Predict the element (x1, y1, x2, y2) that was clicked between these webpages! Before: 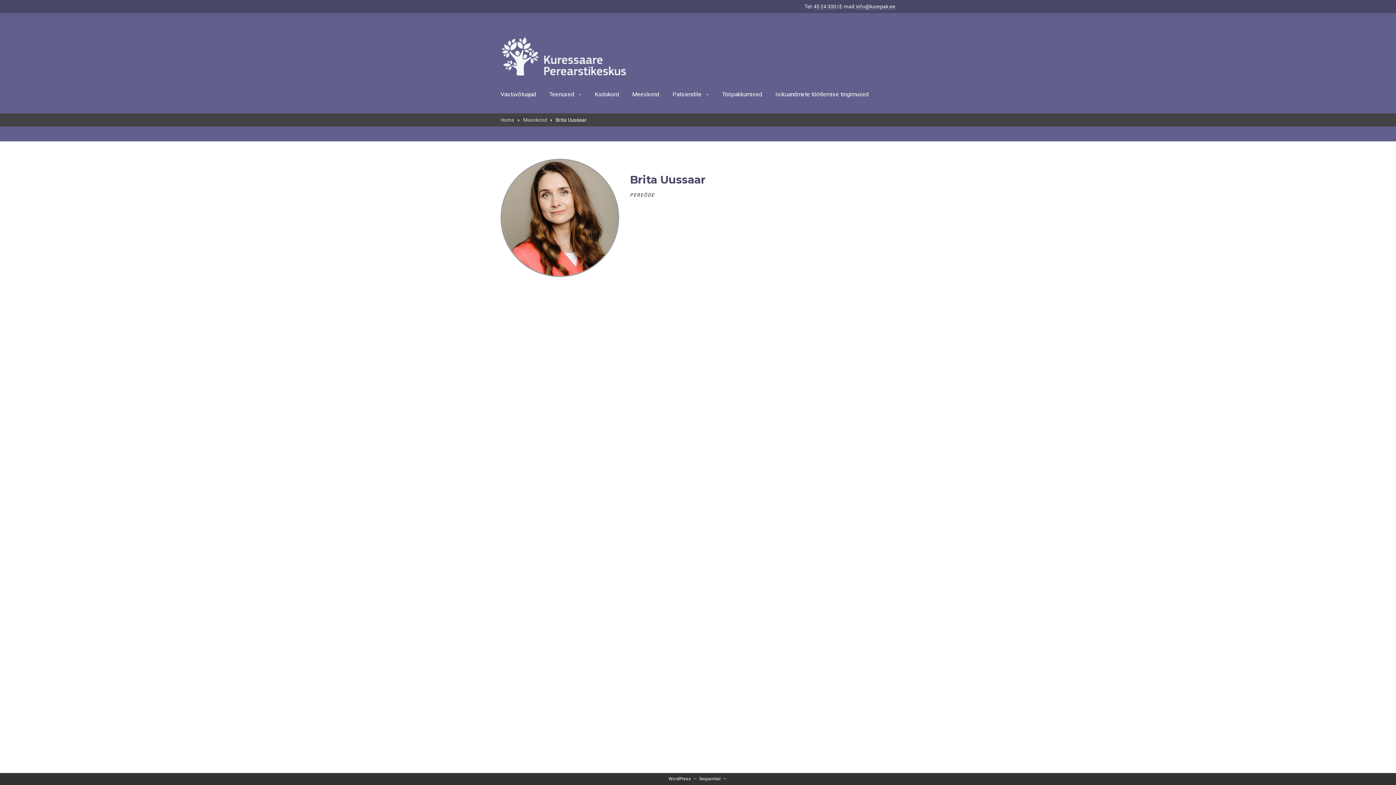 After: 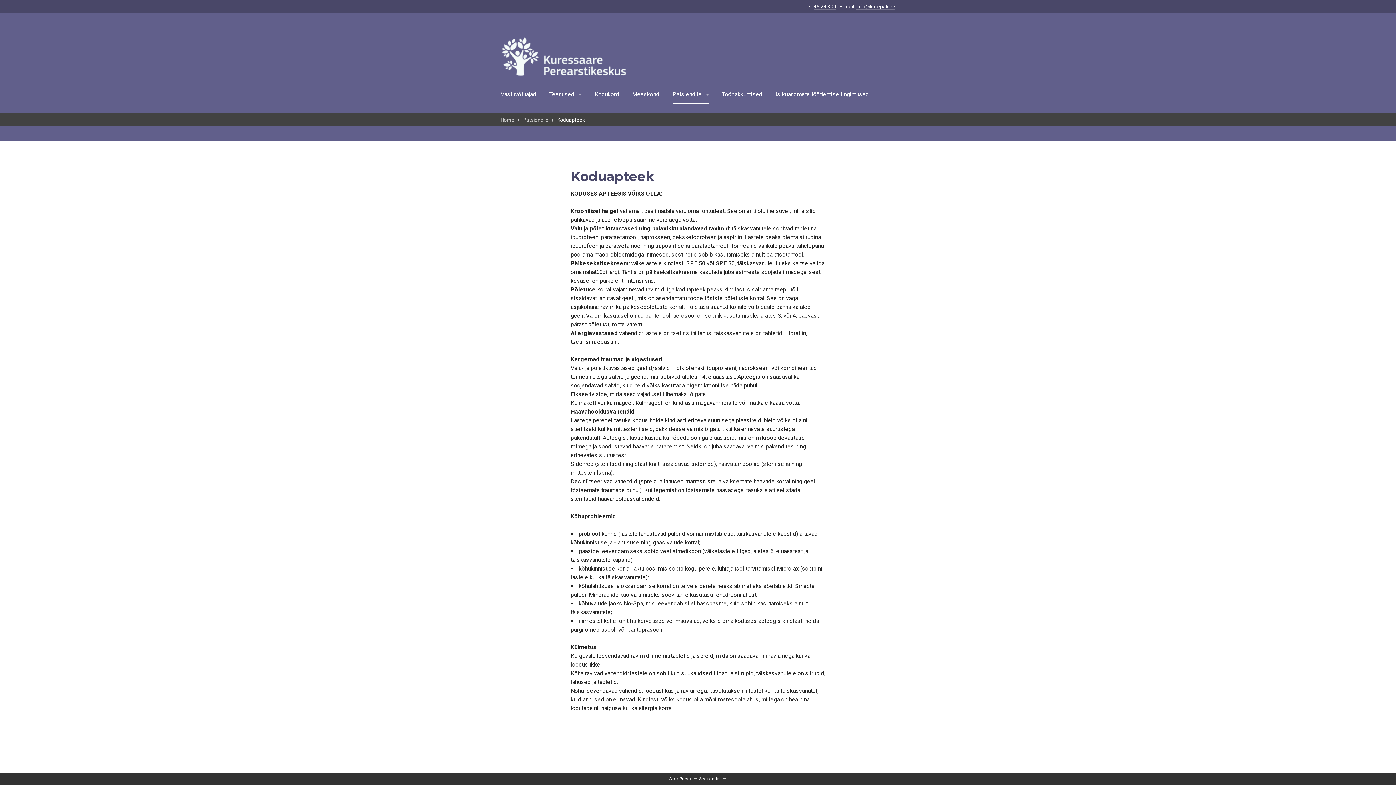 Action: bbox: (672, 86, 709, 104) label: Patsiendile